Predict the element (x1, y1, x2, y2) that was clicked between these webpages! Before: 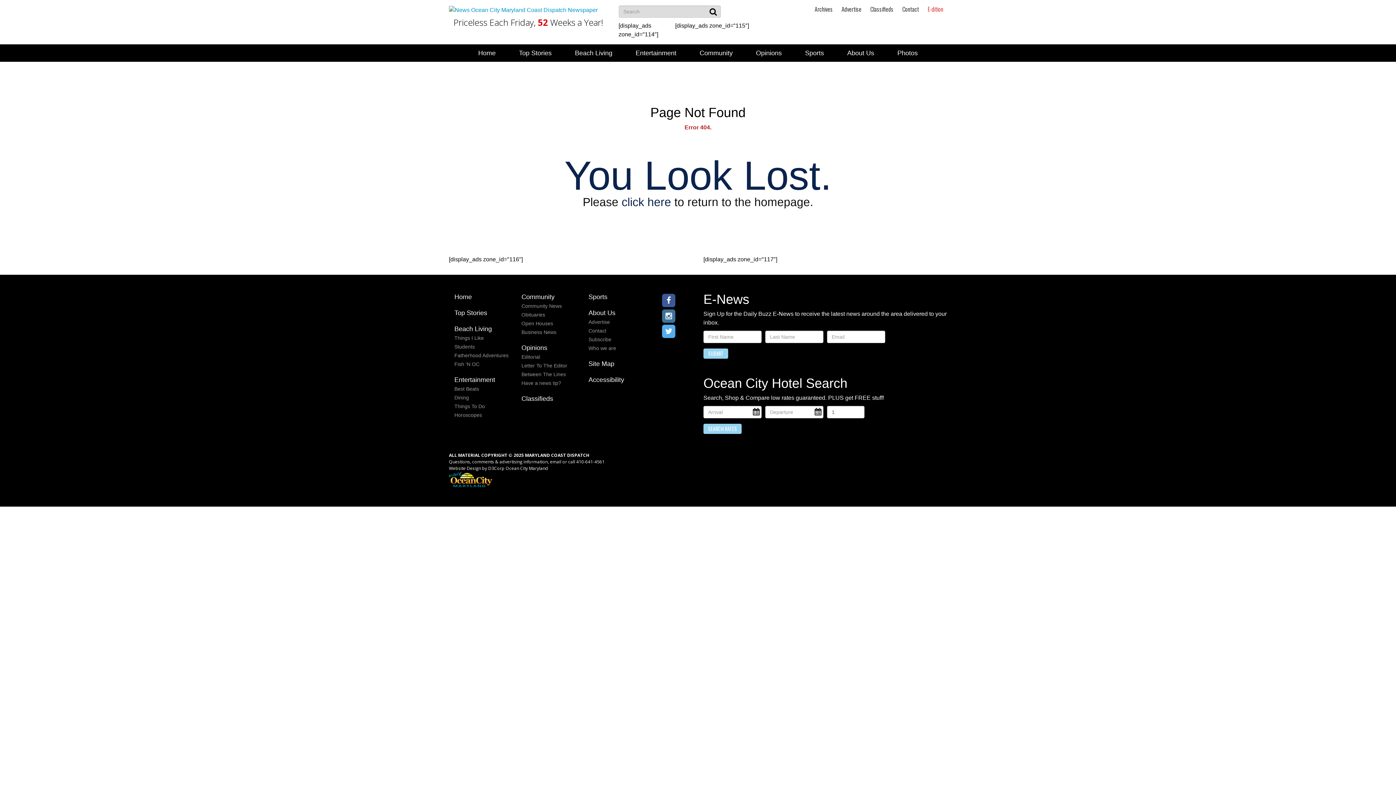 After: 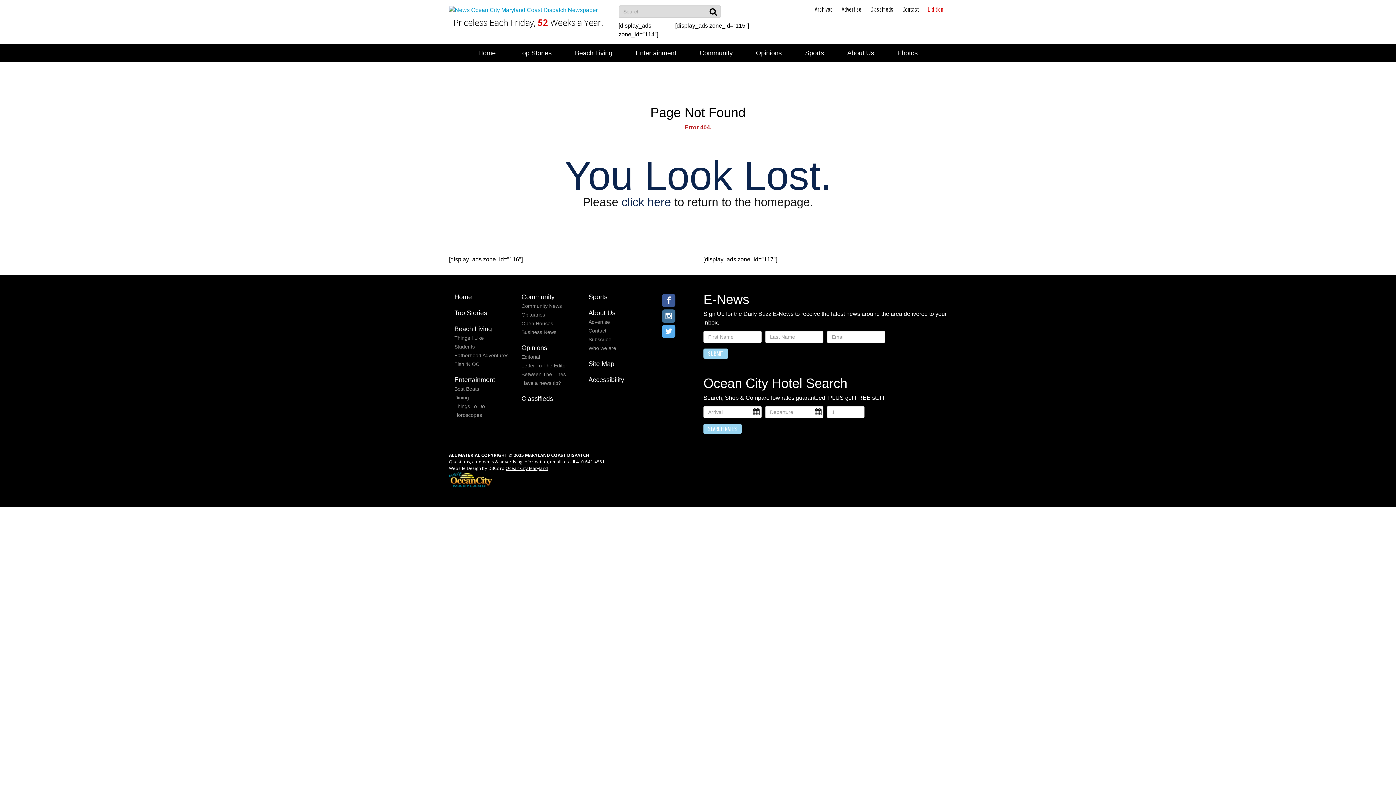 Action: bbox: (505, 465, 548, 471) label: Ocean City Maryland